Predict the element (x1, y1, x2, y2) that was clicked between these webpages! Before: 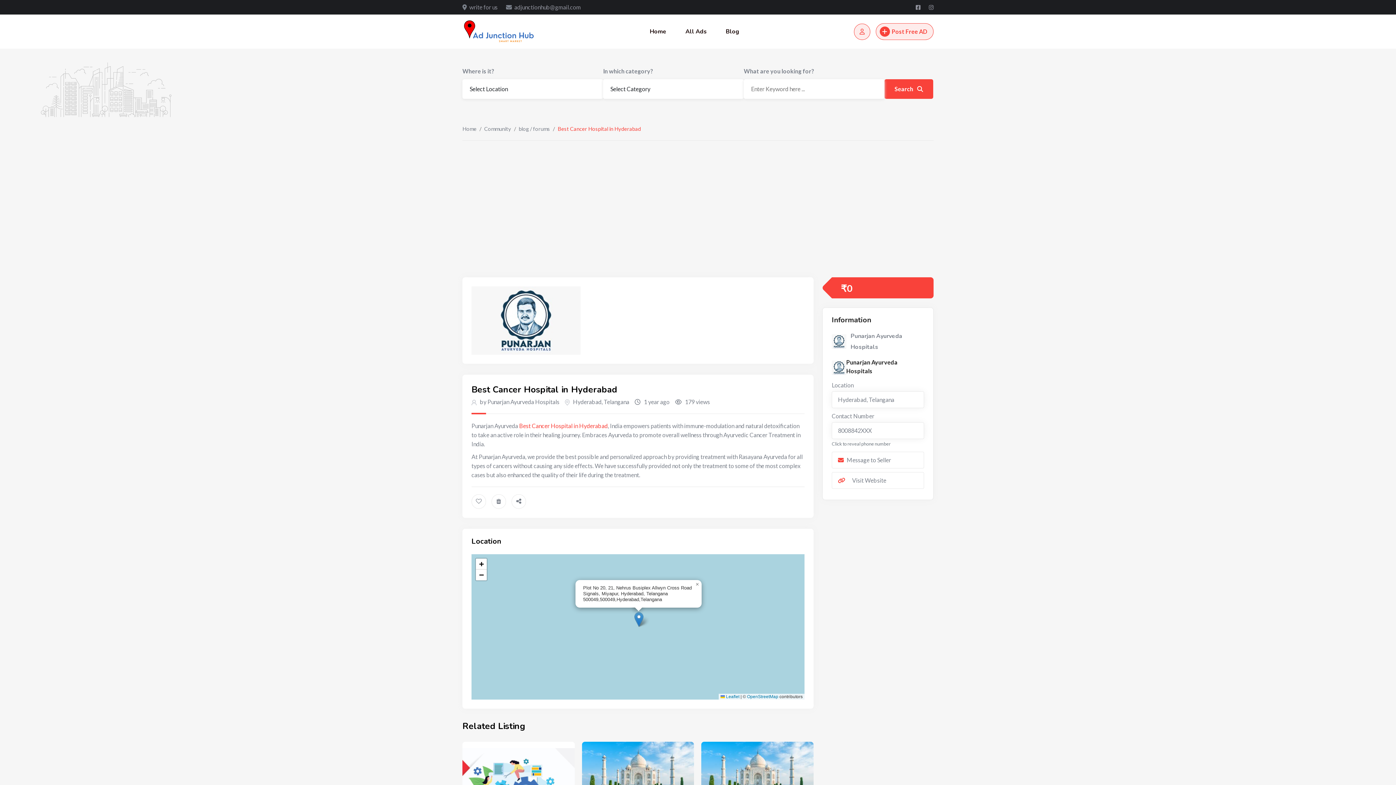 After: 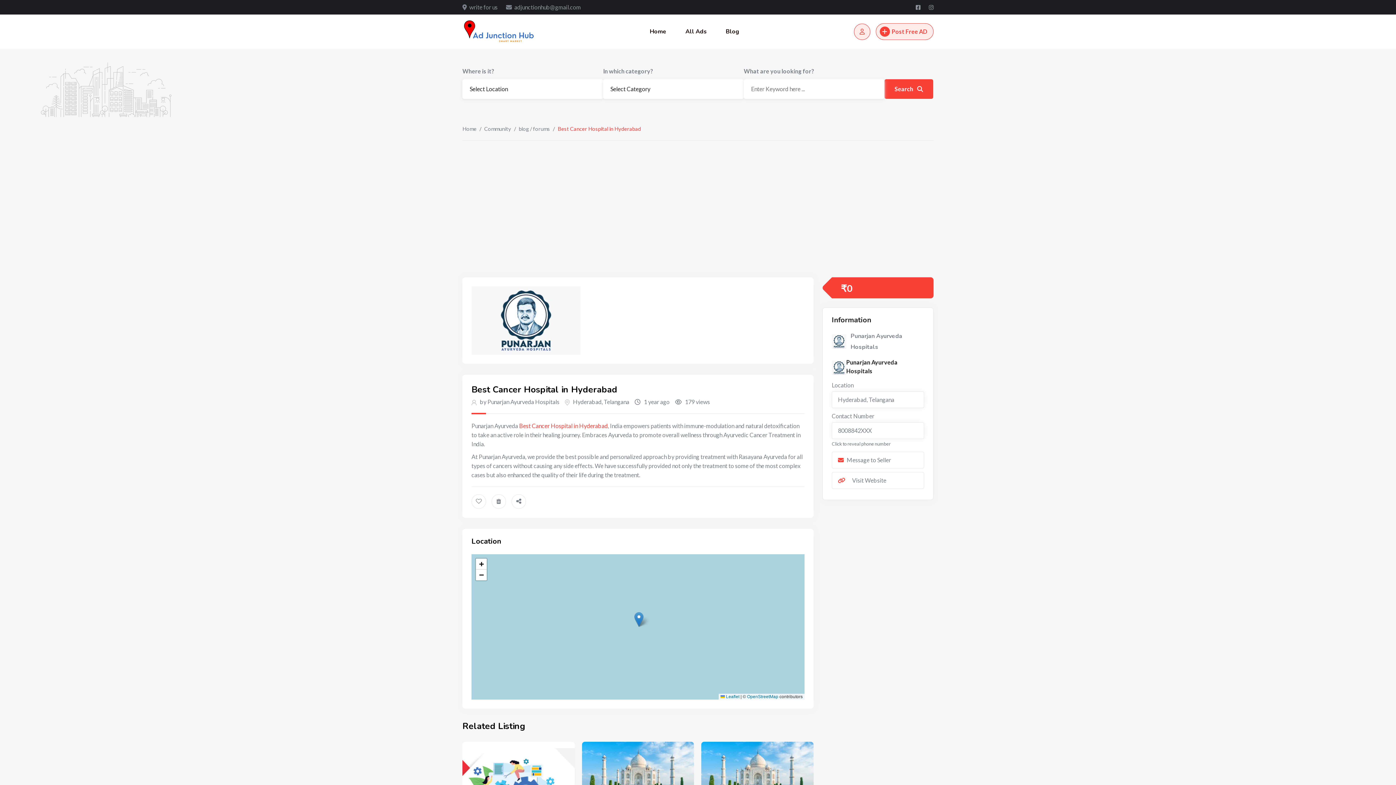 Action: bbox: (634, 612, 643, 627)